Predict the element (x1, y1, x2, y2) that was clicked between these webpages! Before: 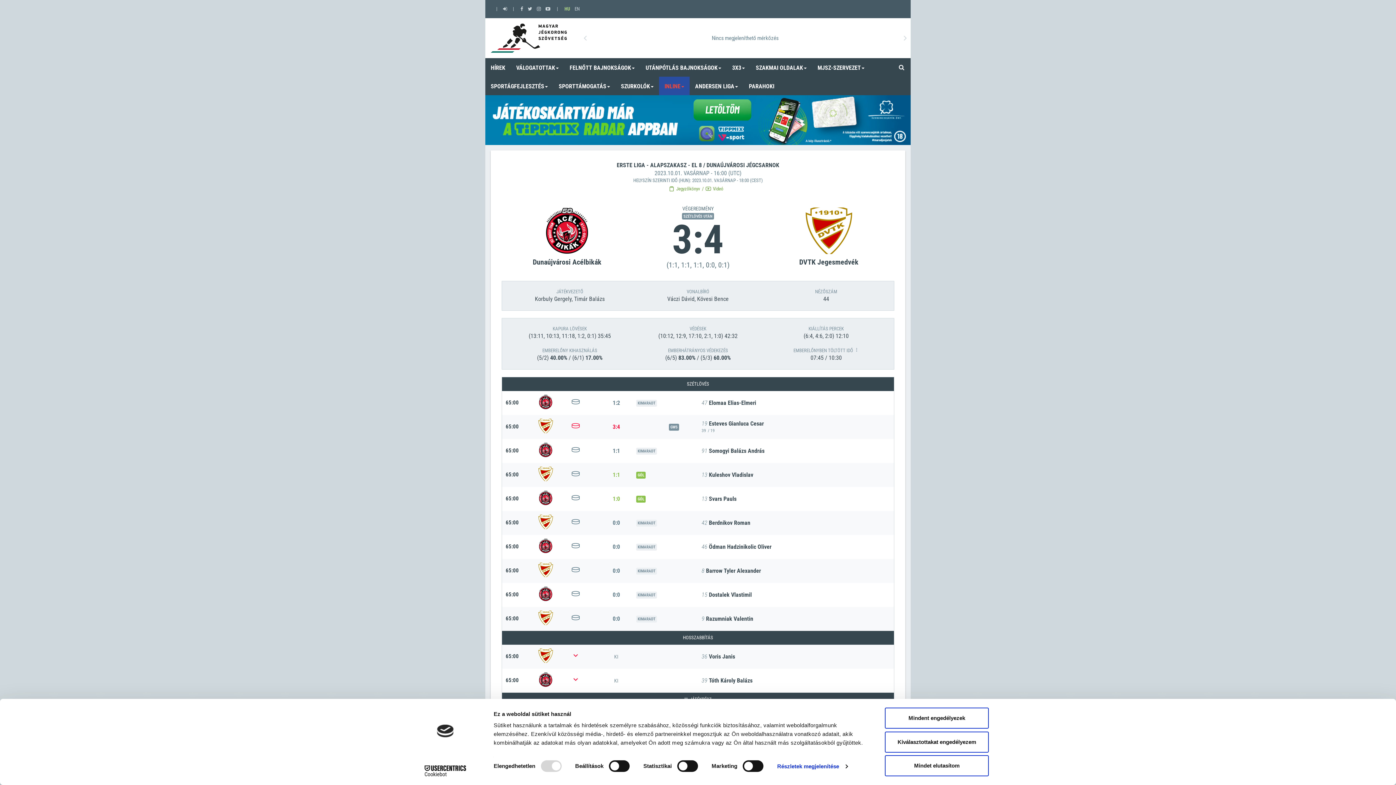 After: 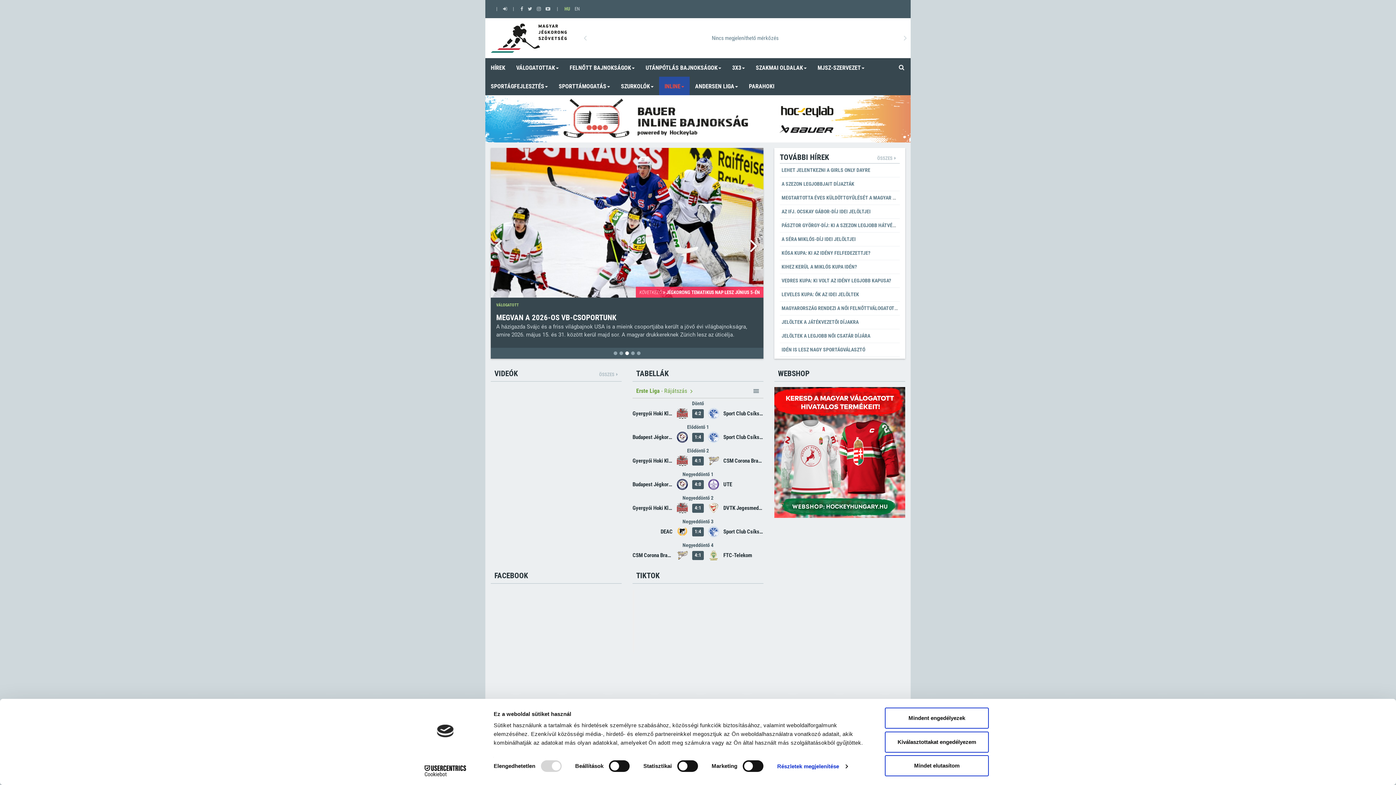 Action: bbox: (485, 18, 580, 58)